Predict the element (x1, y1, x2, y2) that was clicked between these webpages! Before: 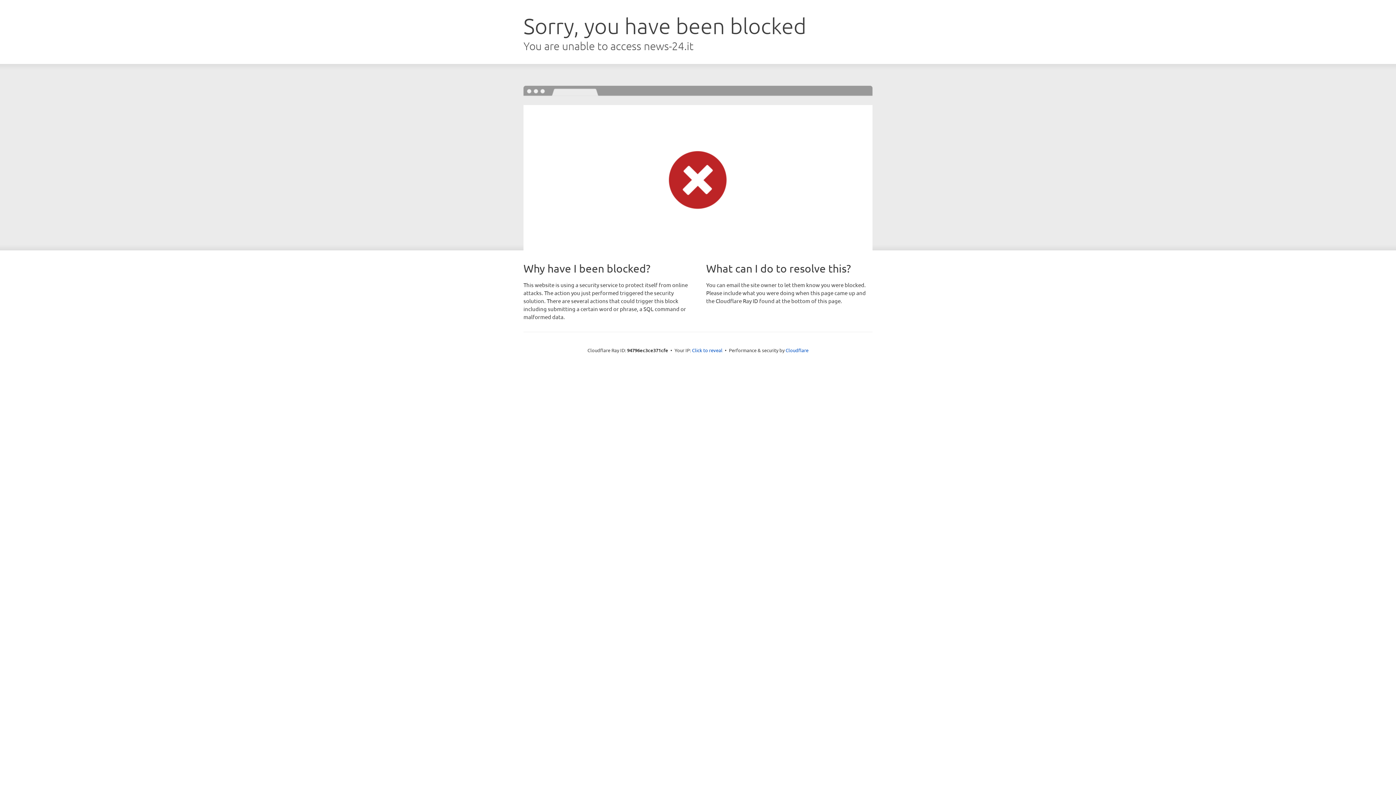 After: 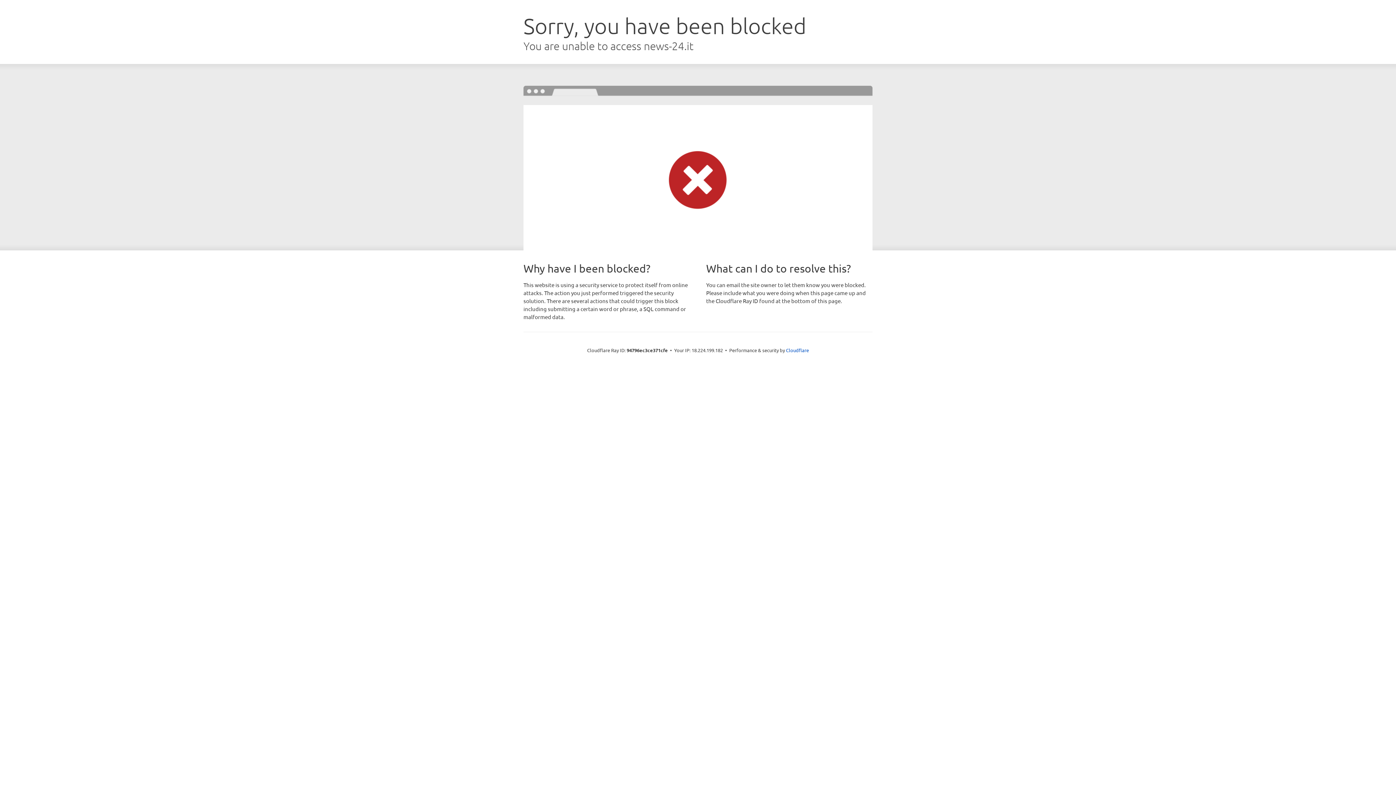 Action: bbox: (692, 346, 722, 353) label: Click to reveal